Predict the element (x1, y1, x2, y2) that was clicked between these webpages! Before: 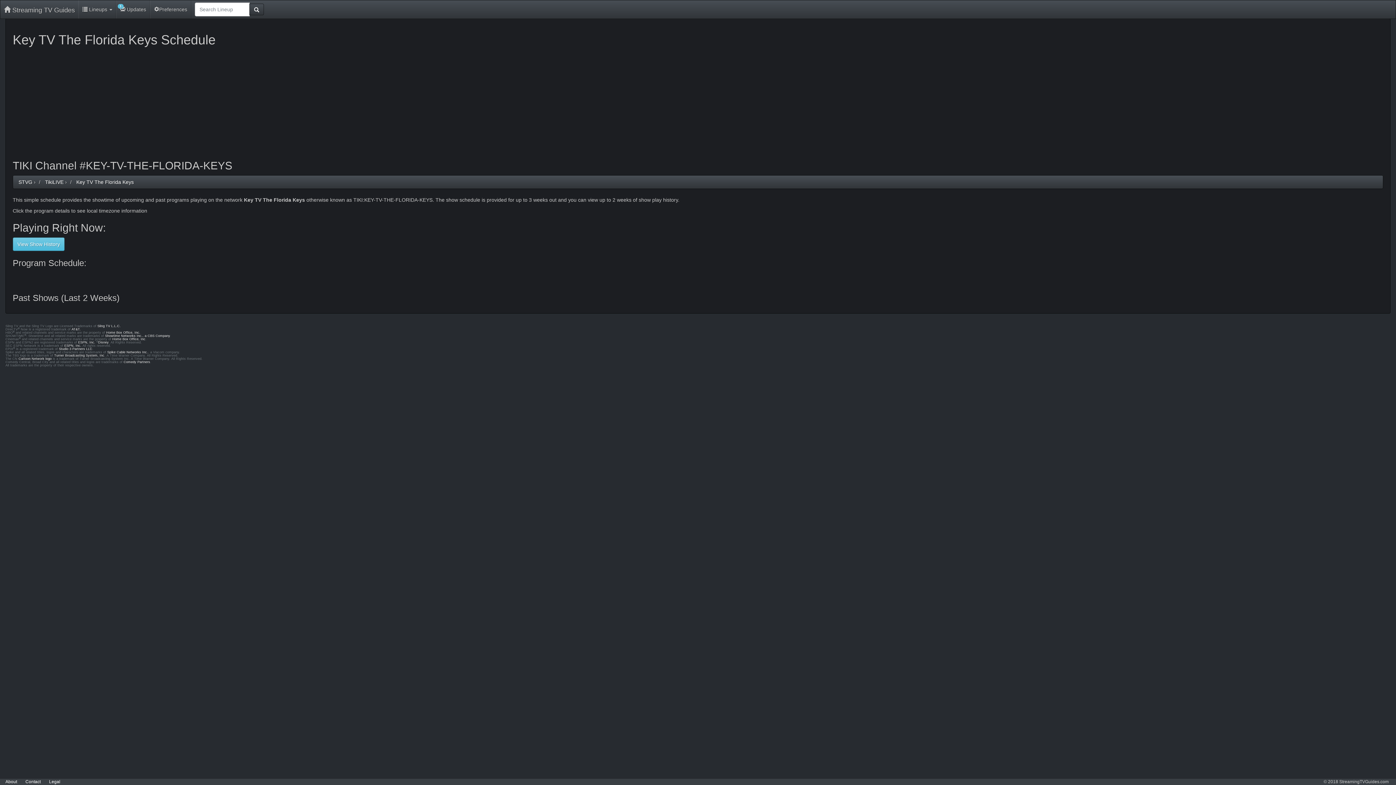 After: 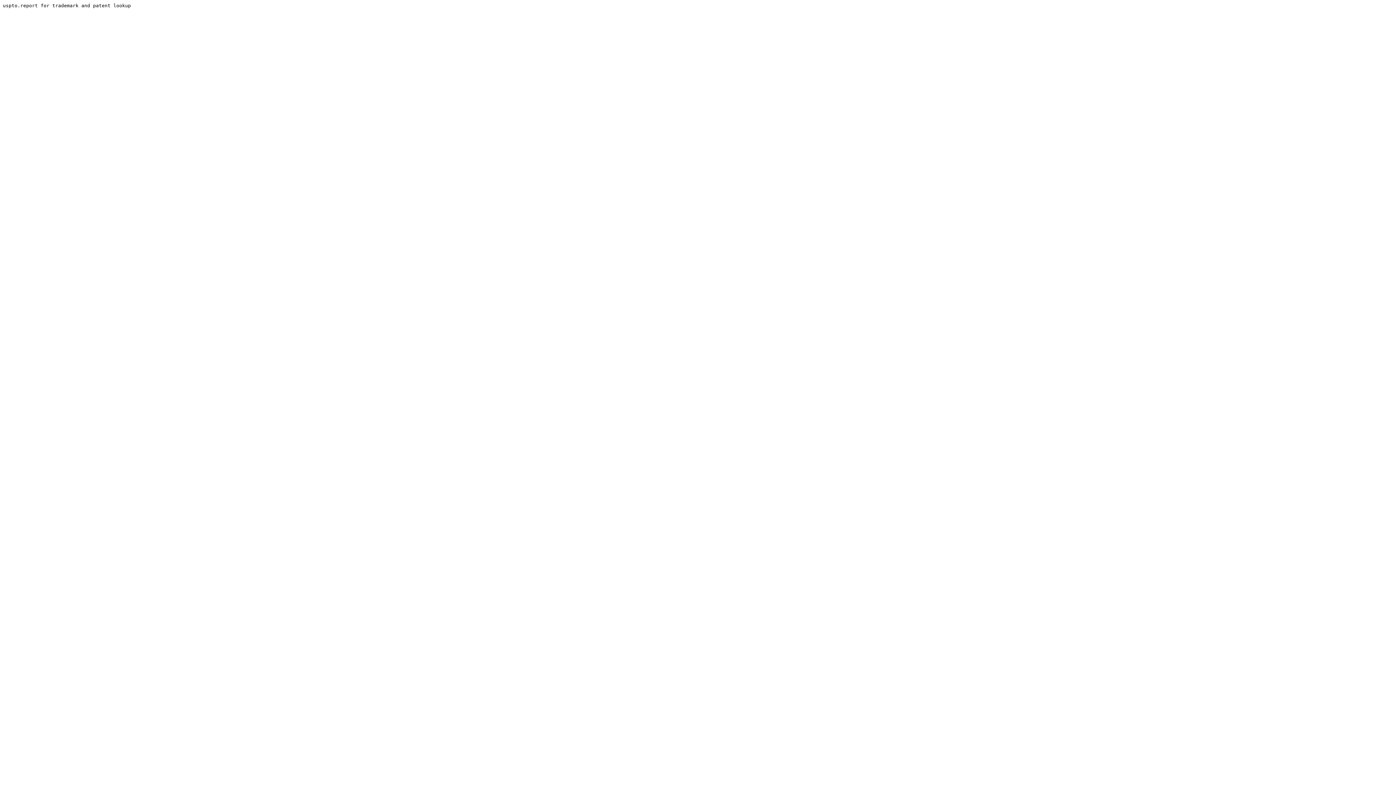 Action: bbox: (71, 327, 80, 331) label: AT&T.